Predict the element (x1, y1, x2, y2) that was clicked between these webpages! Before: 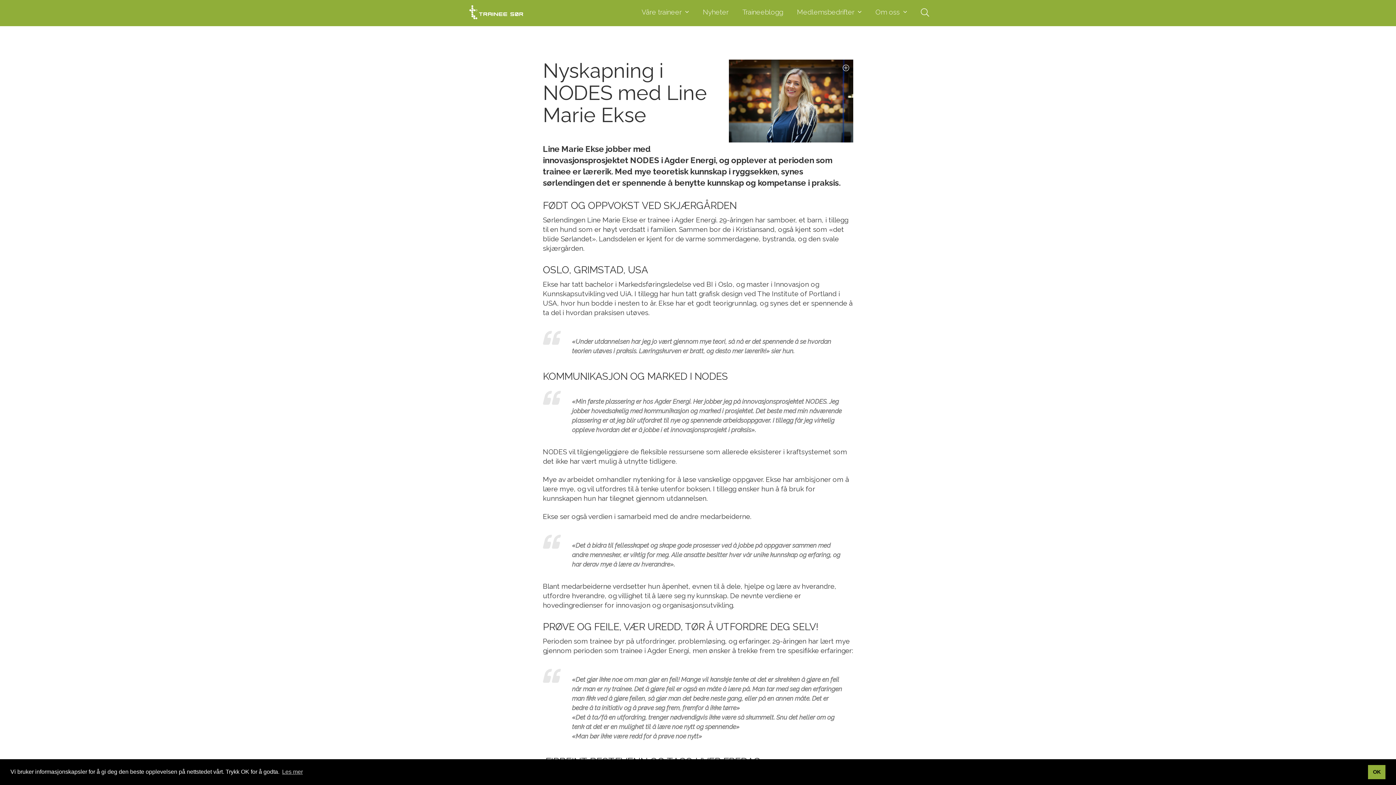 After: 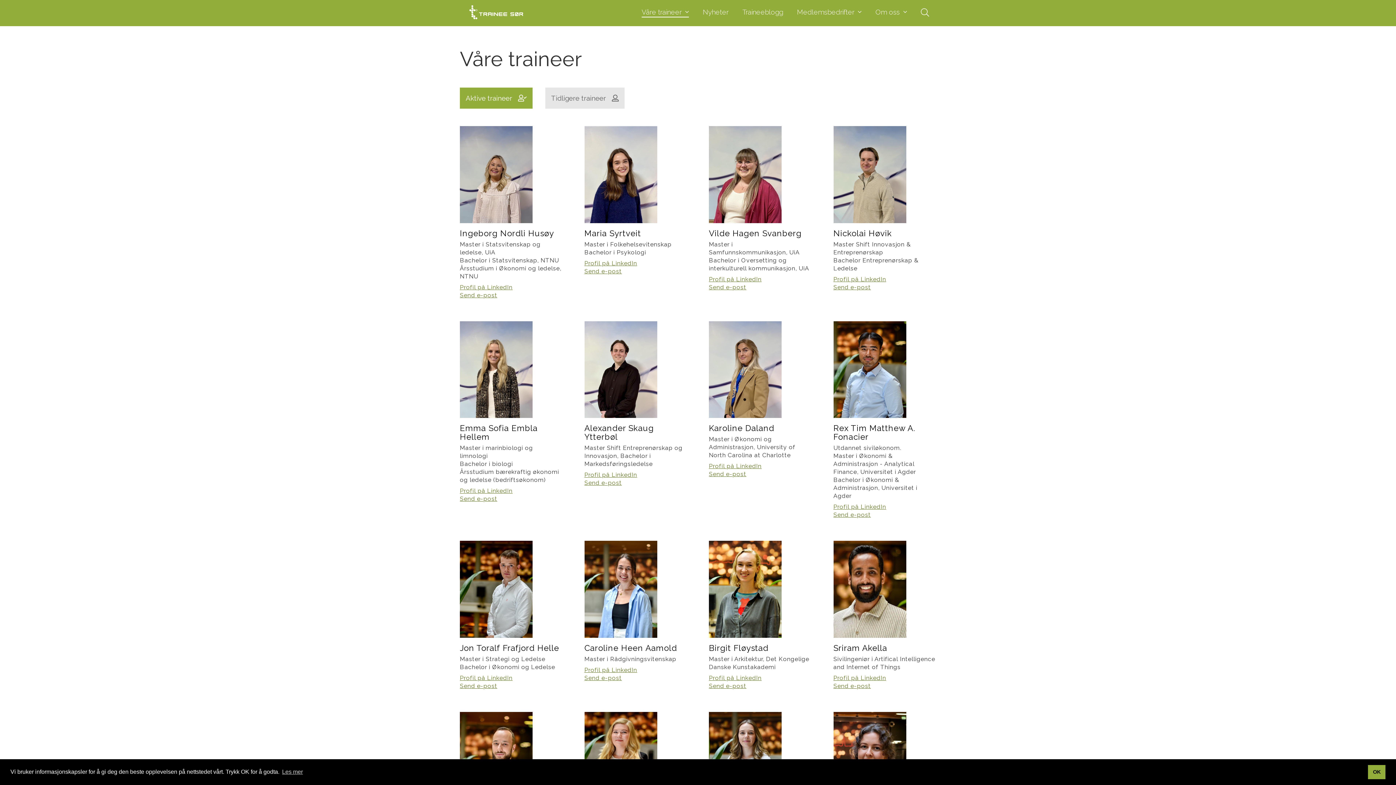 Action: label: Våre traineer bbox: (641, 7, 689, 17)